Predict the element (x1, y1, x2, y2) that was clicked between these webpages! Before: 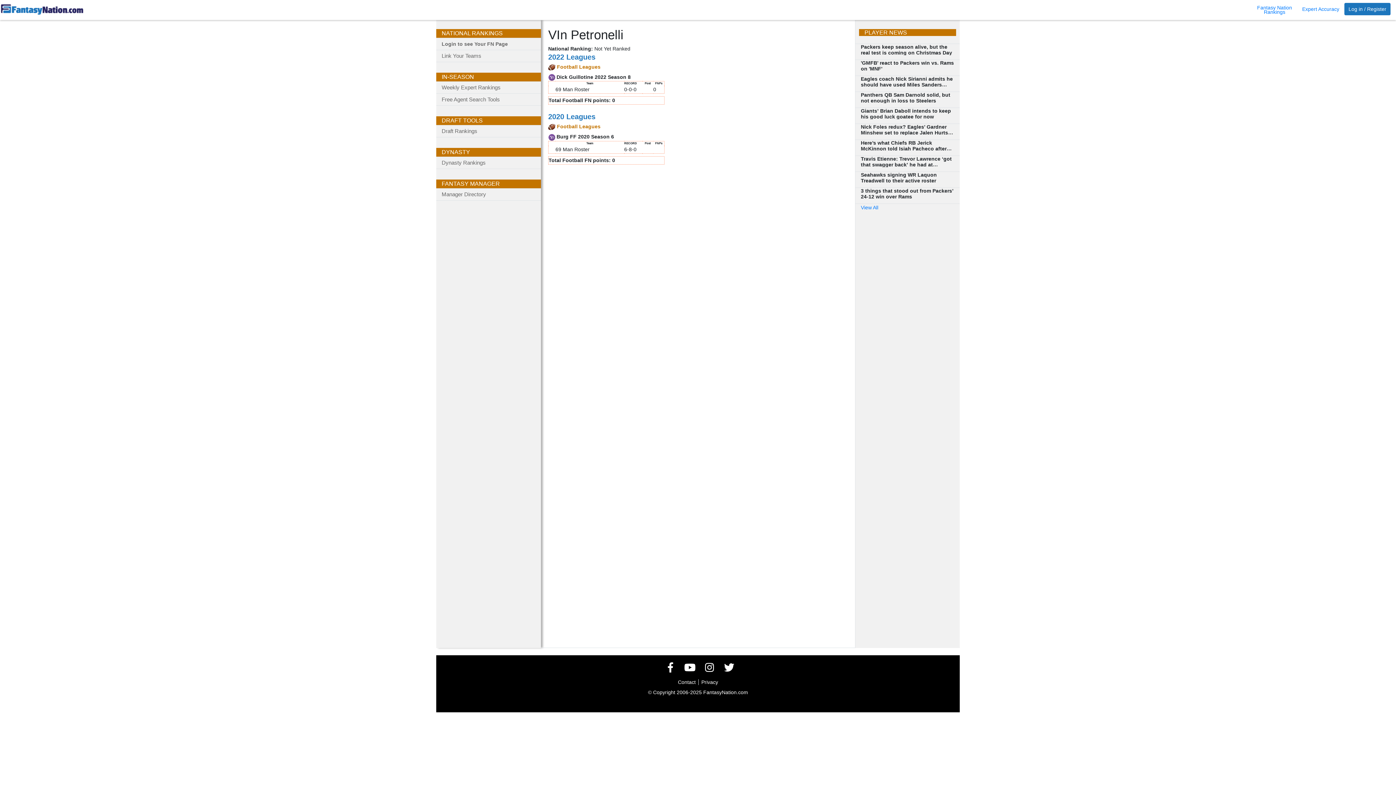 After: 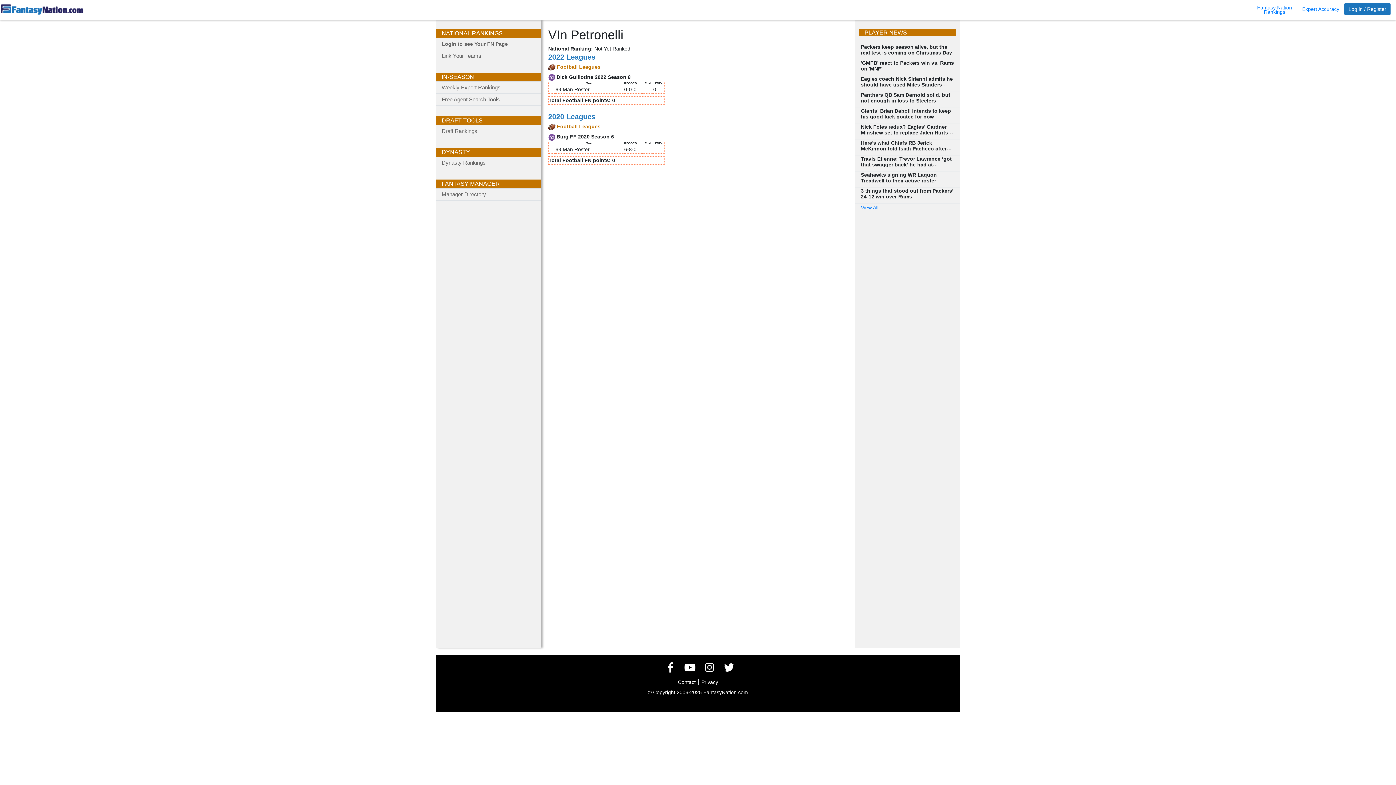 Action: label: PLAYER NEWS bbox: (859, 29, 956, 36)